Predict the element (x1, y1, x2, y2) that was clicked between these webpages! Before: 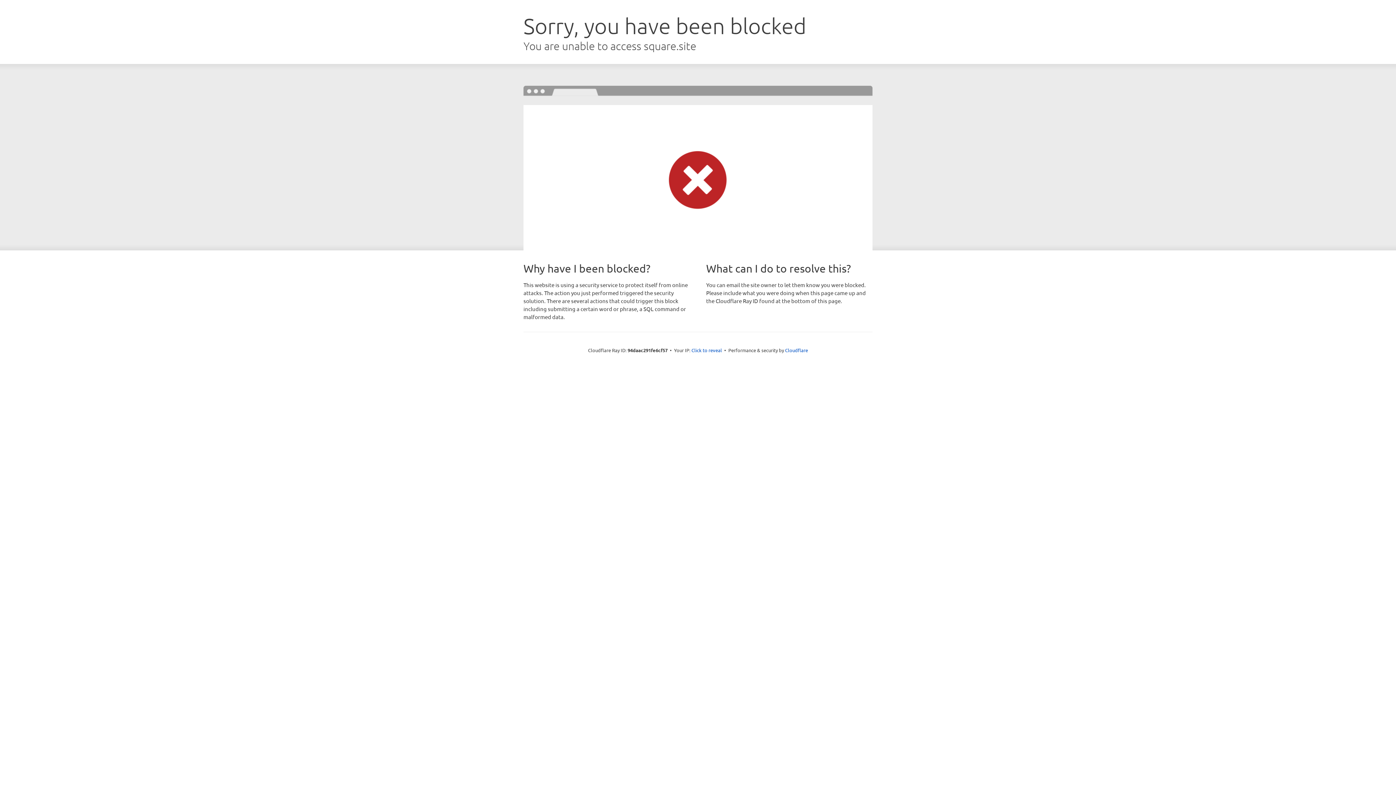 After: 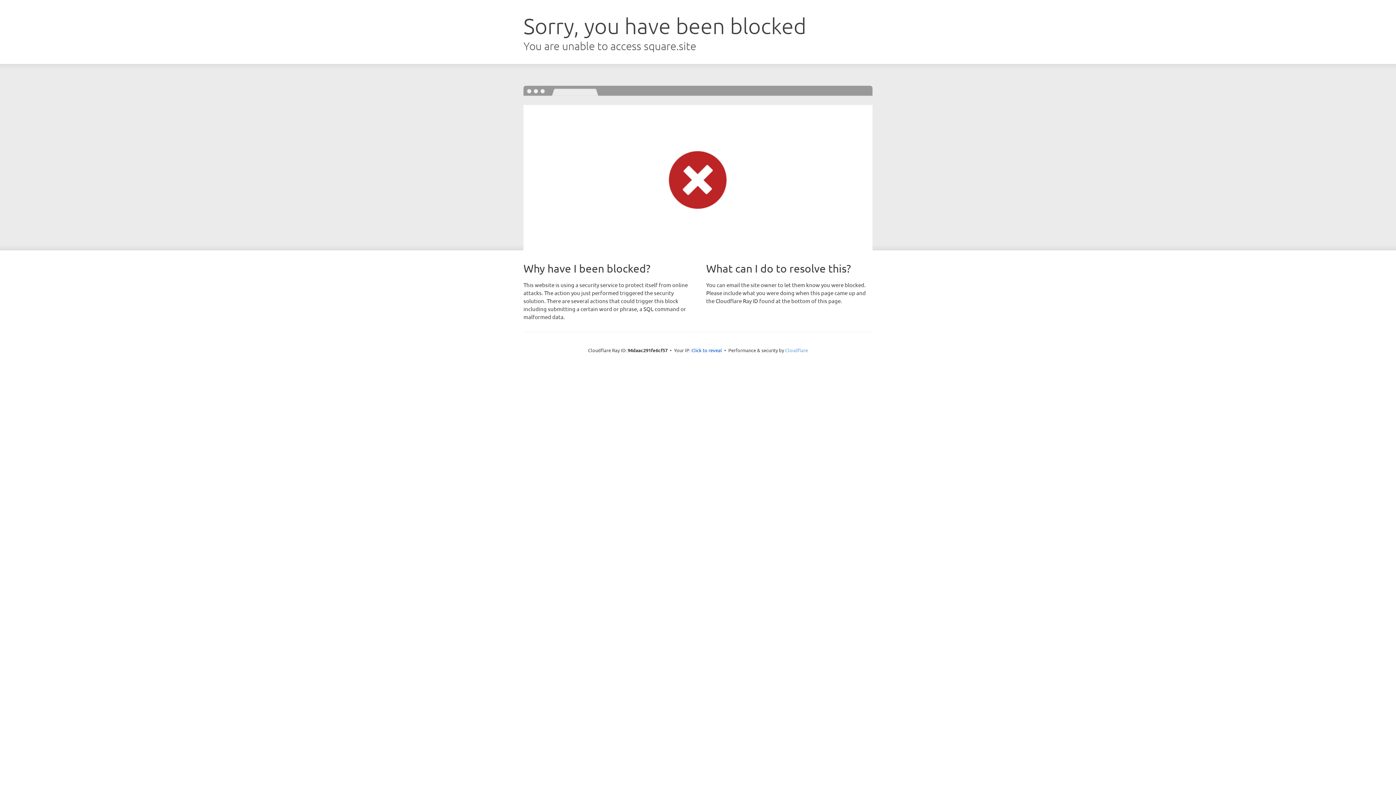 Action: label: Cloudflare bbox: (785, 347, 808, 353)